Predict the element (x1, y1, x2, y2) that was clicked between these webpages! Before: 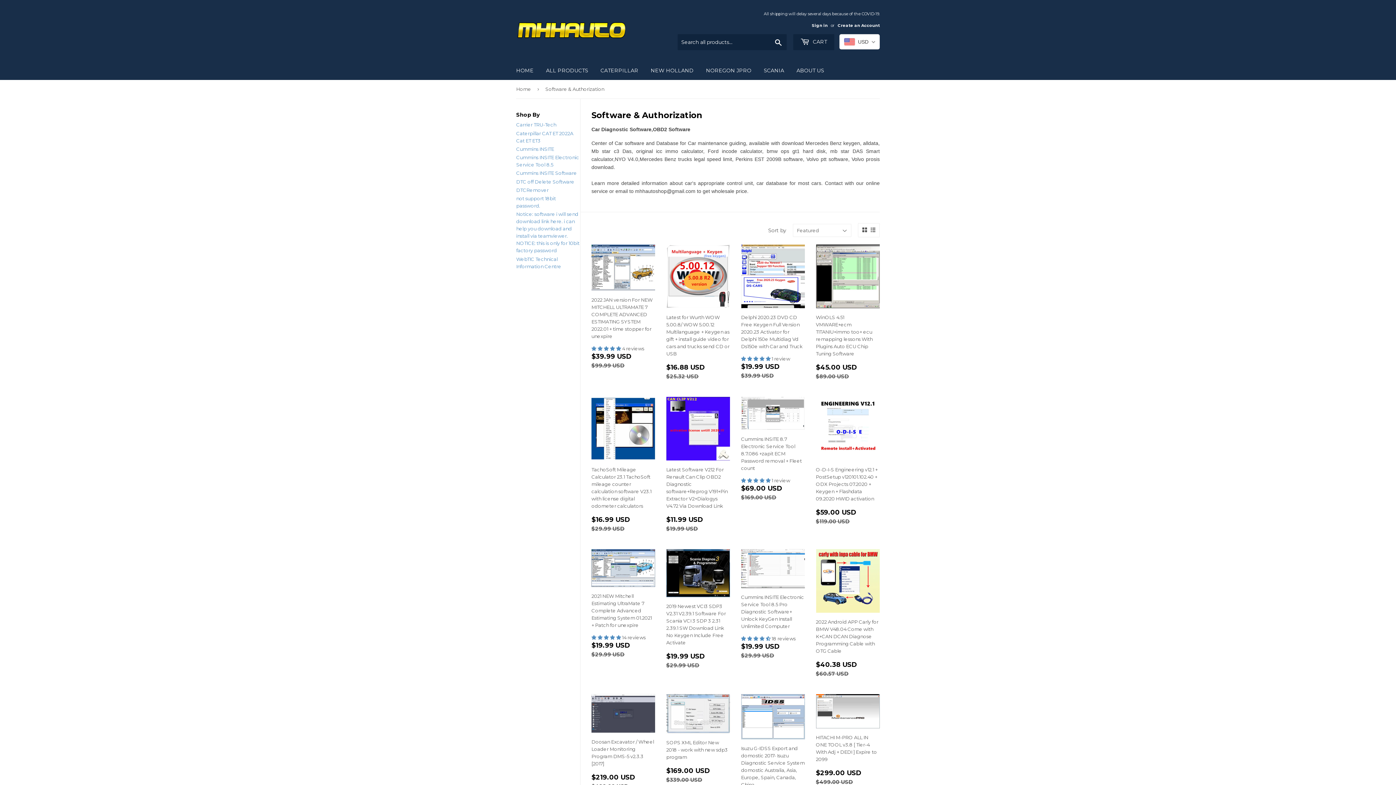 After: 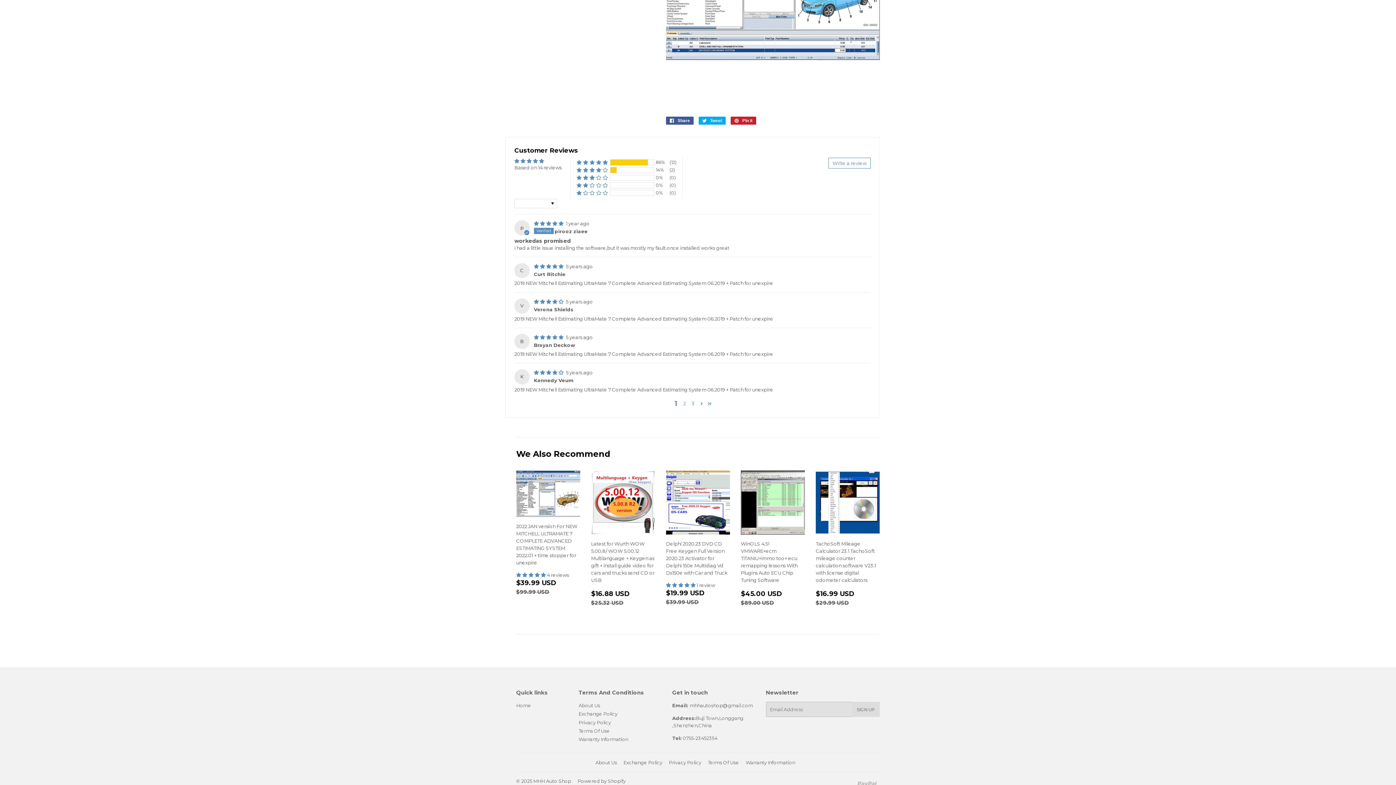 Action: bbox: (591, 634, 622, 640) label: 4.86 stars